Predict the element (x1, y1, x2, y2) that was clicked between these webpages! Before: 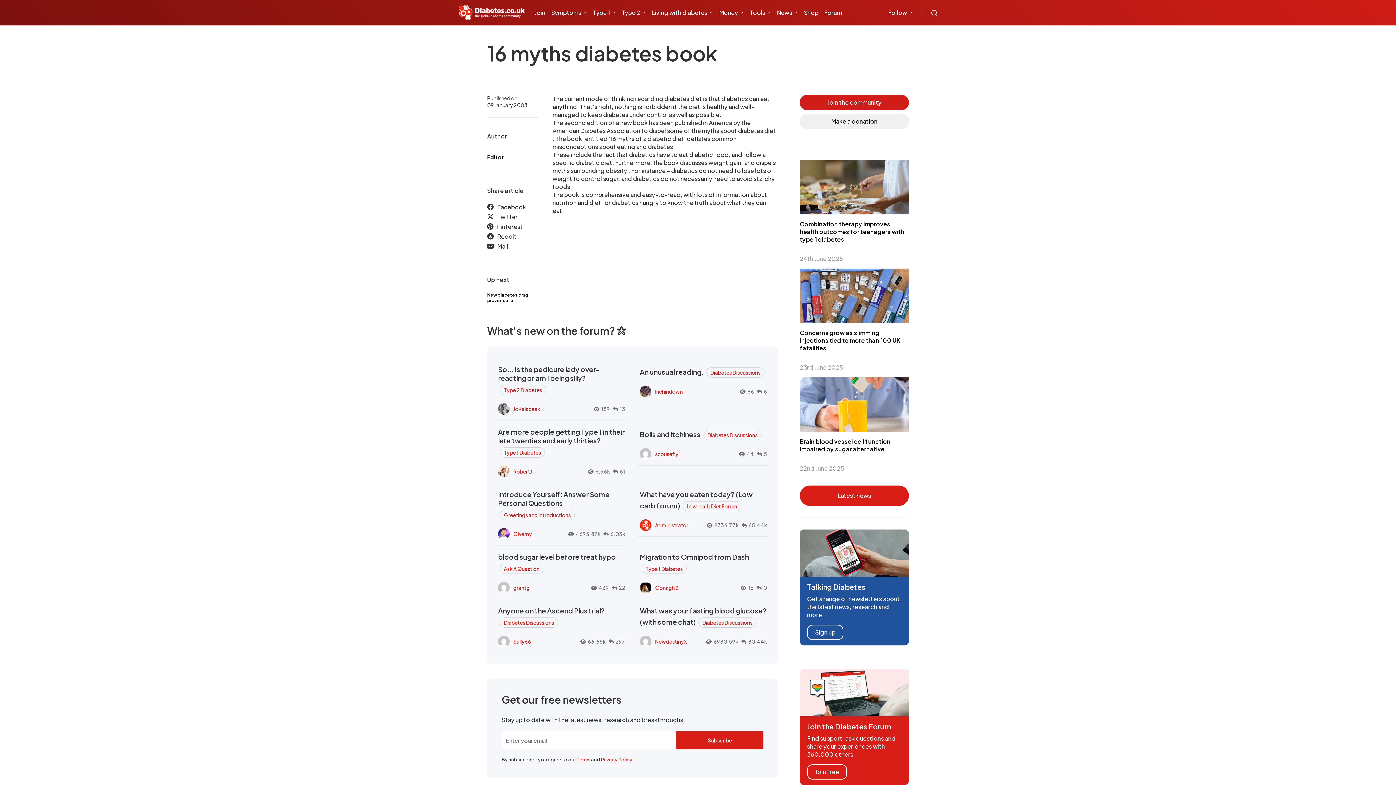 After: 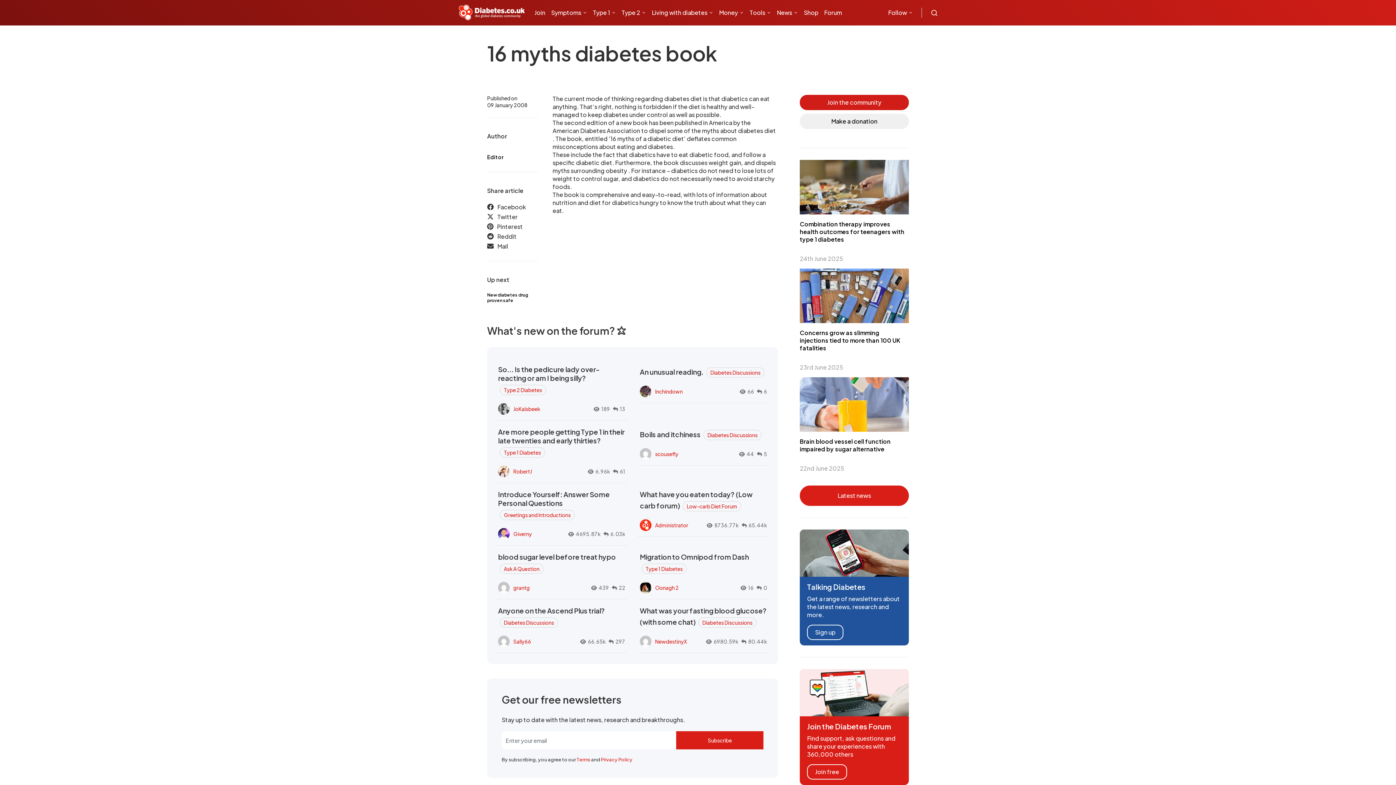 Action: bbox: (498, 552, 625, 593) label: blood sugar level before treat hypo Ask A Question

grantg

43922